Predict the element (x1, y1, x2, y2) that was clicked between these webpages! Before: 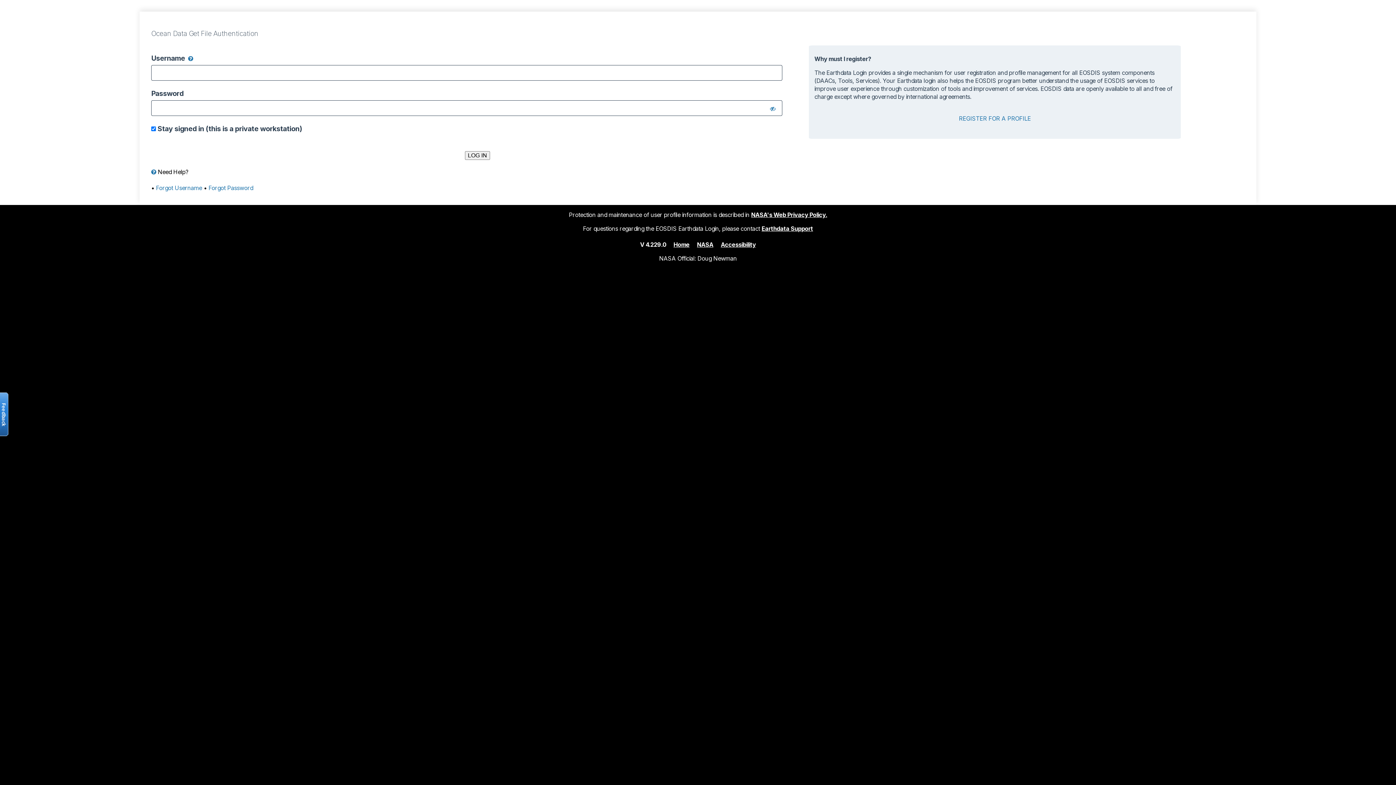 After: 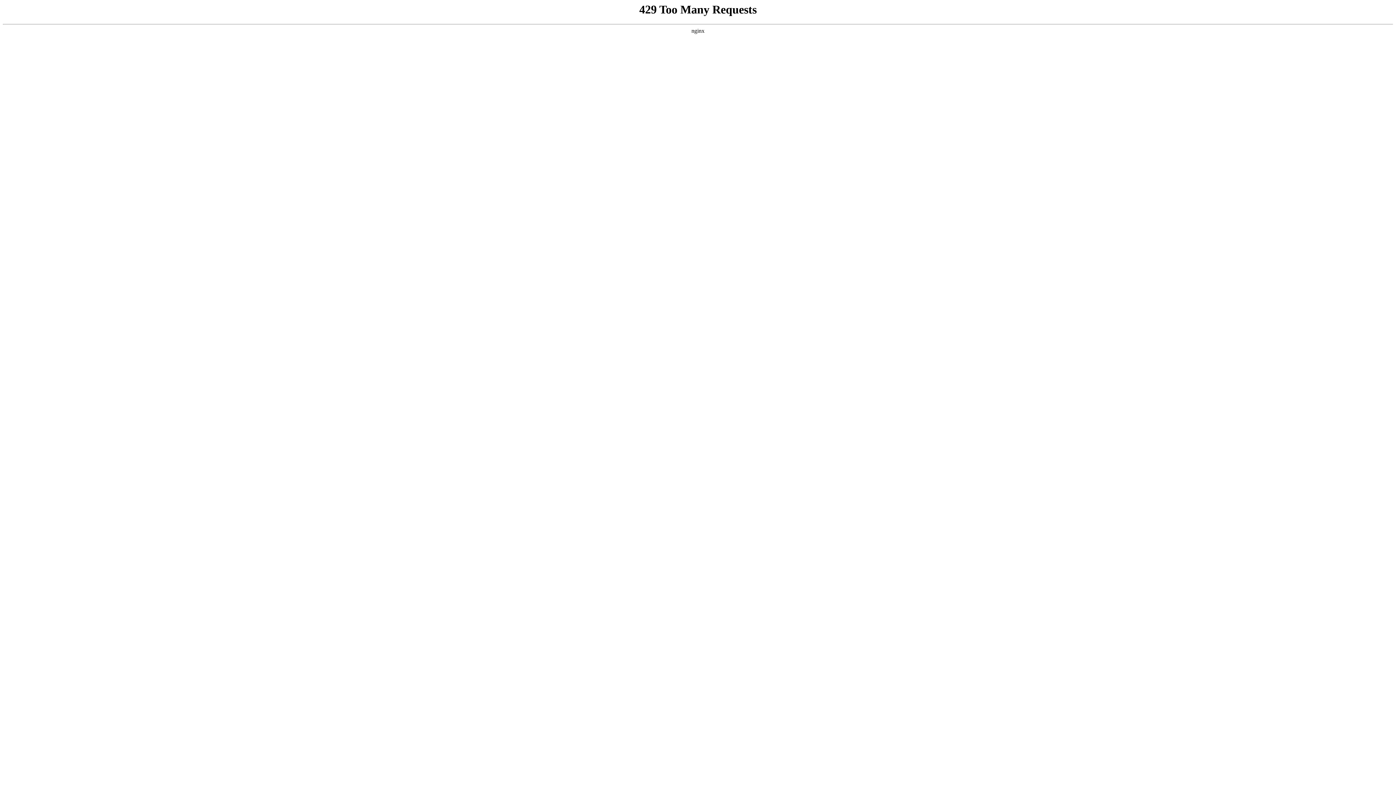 Action: label: Accessibility bbox: (721, 240, 756, 248)